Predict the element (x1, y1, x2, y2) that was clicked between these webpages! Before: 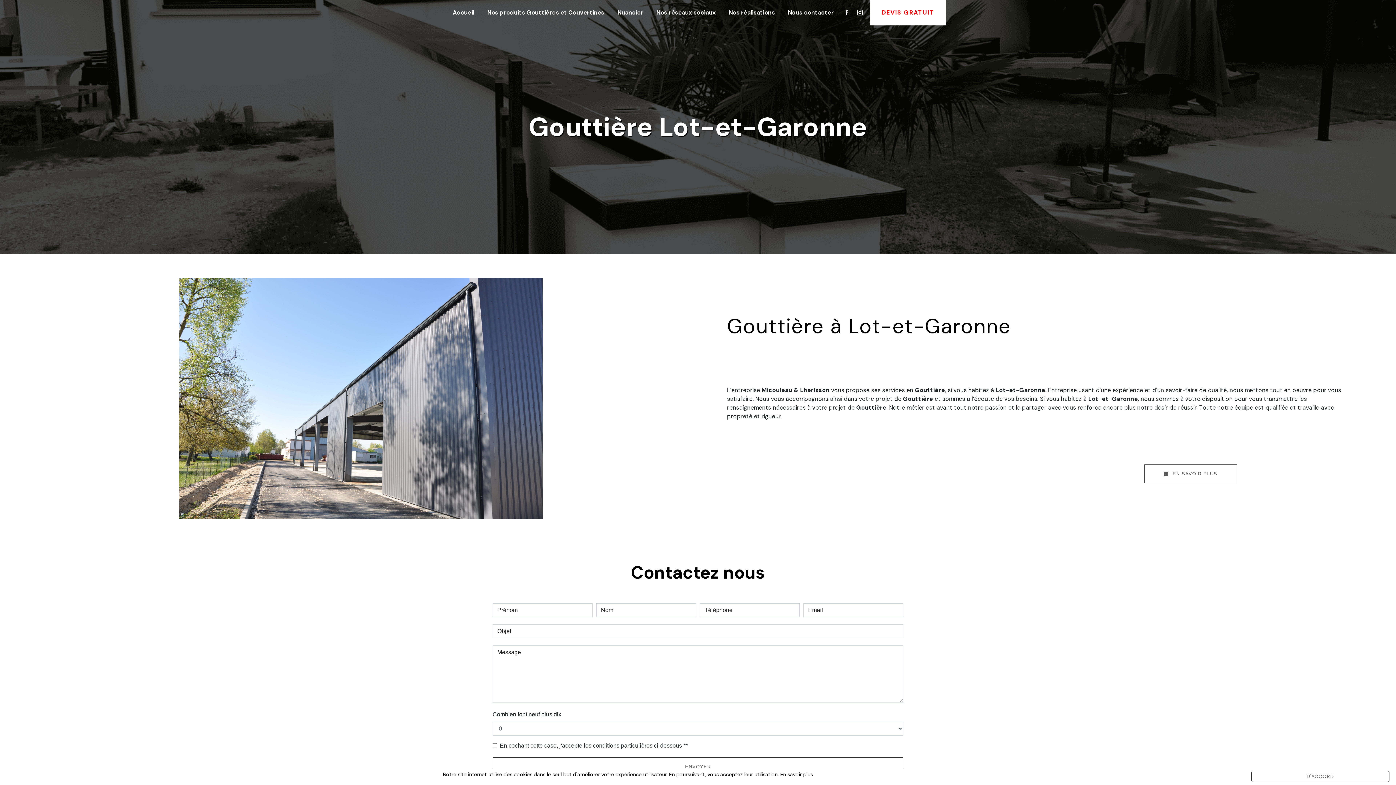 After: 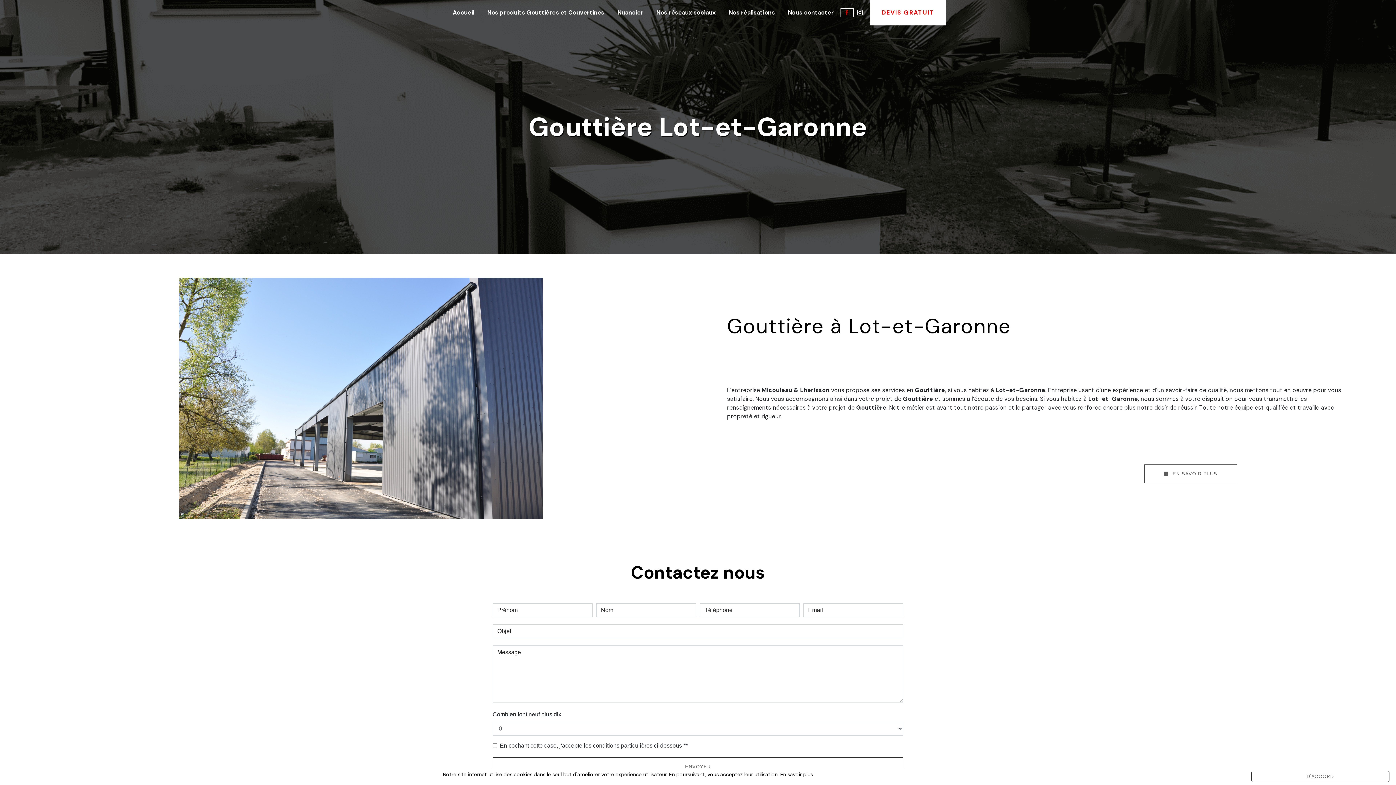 Action: bbox: (844, 8, 850, 17)